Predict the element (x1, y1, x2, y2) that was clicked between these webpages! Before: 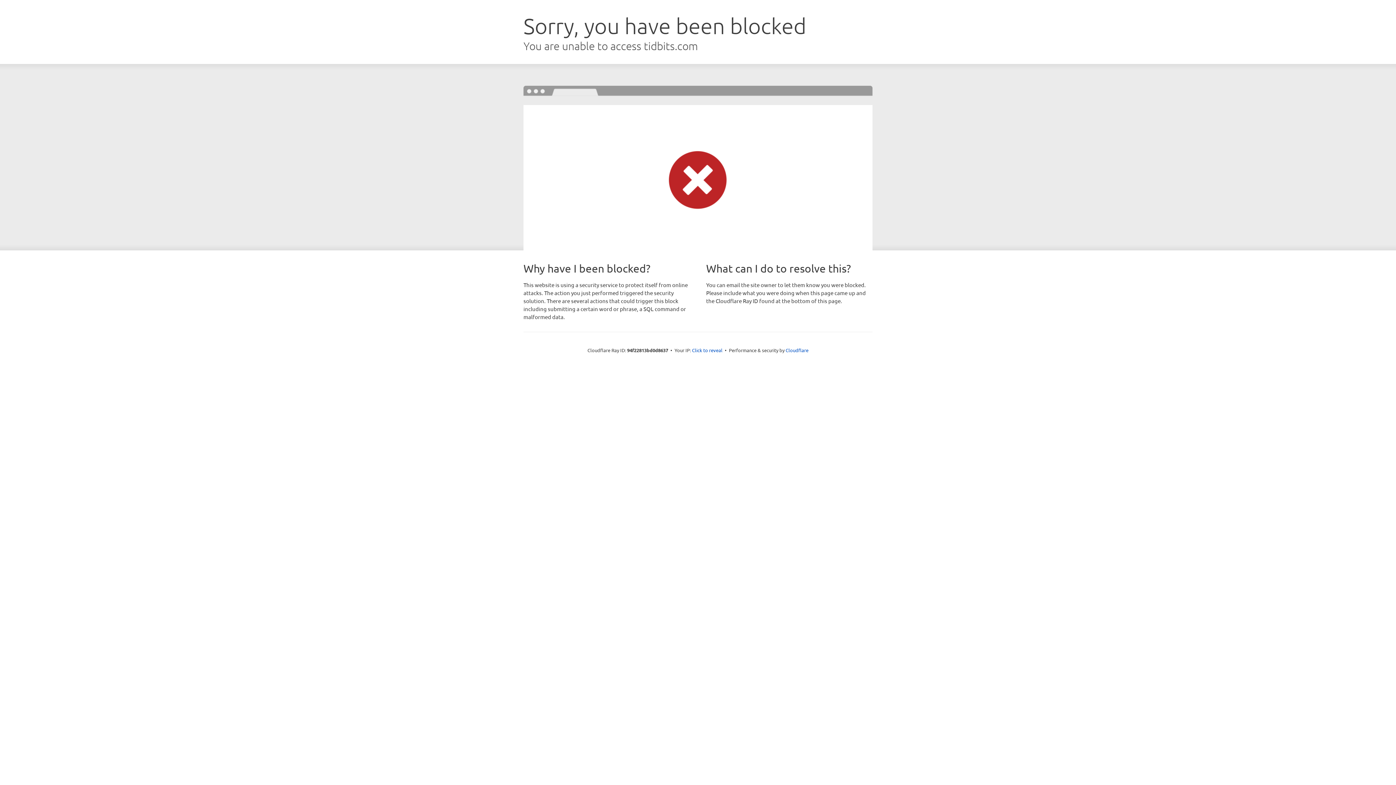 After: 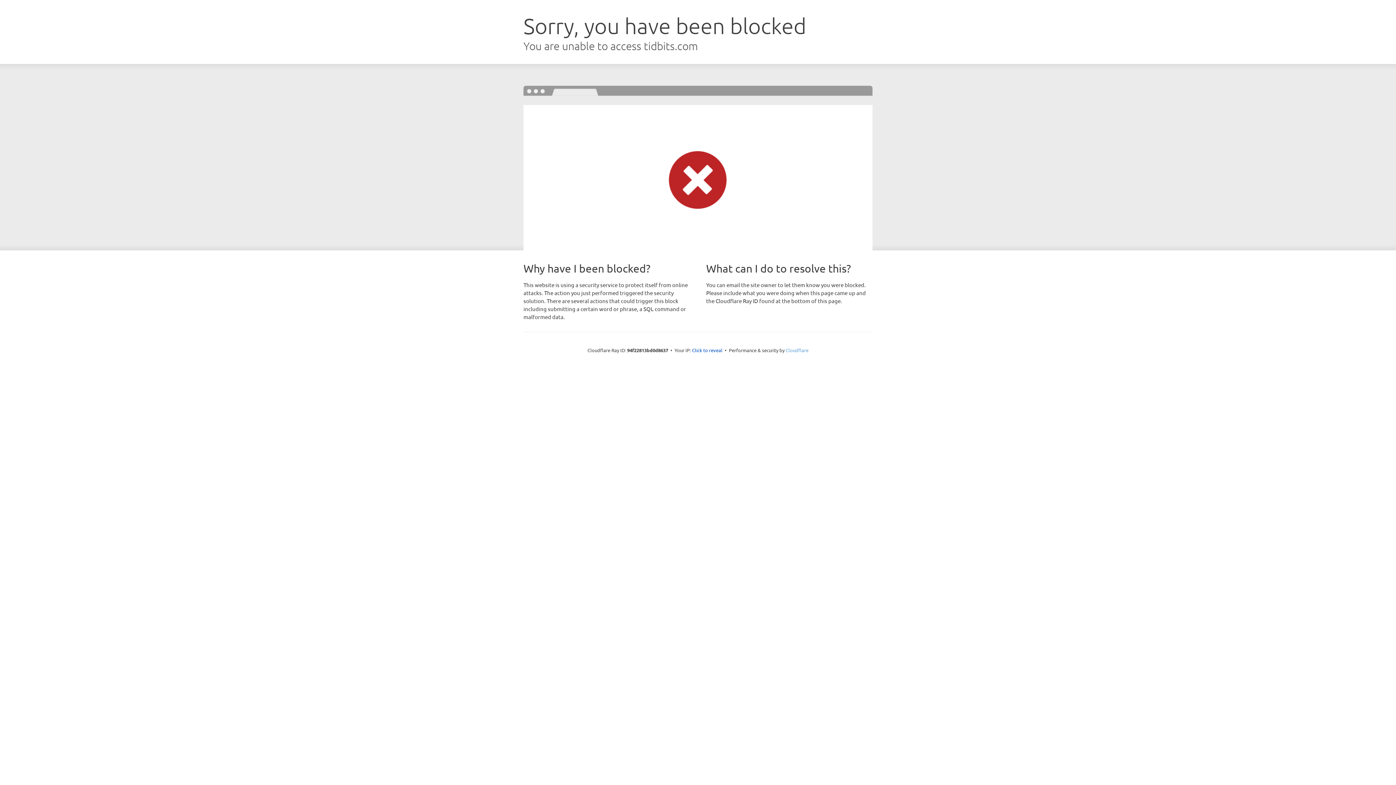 Action: bbox: (785, 347, 808, 353) label: Cloudflare